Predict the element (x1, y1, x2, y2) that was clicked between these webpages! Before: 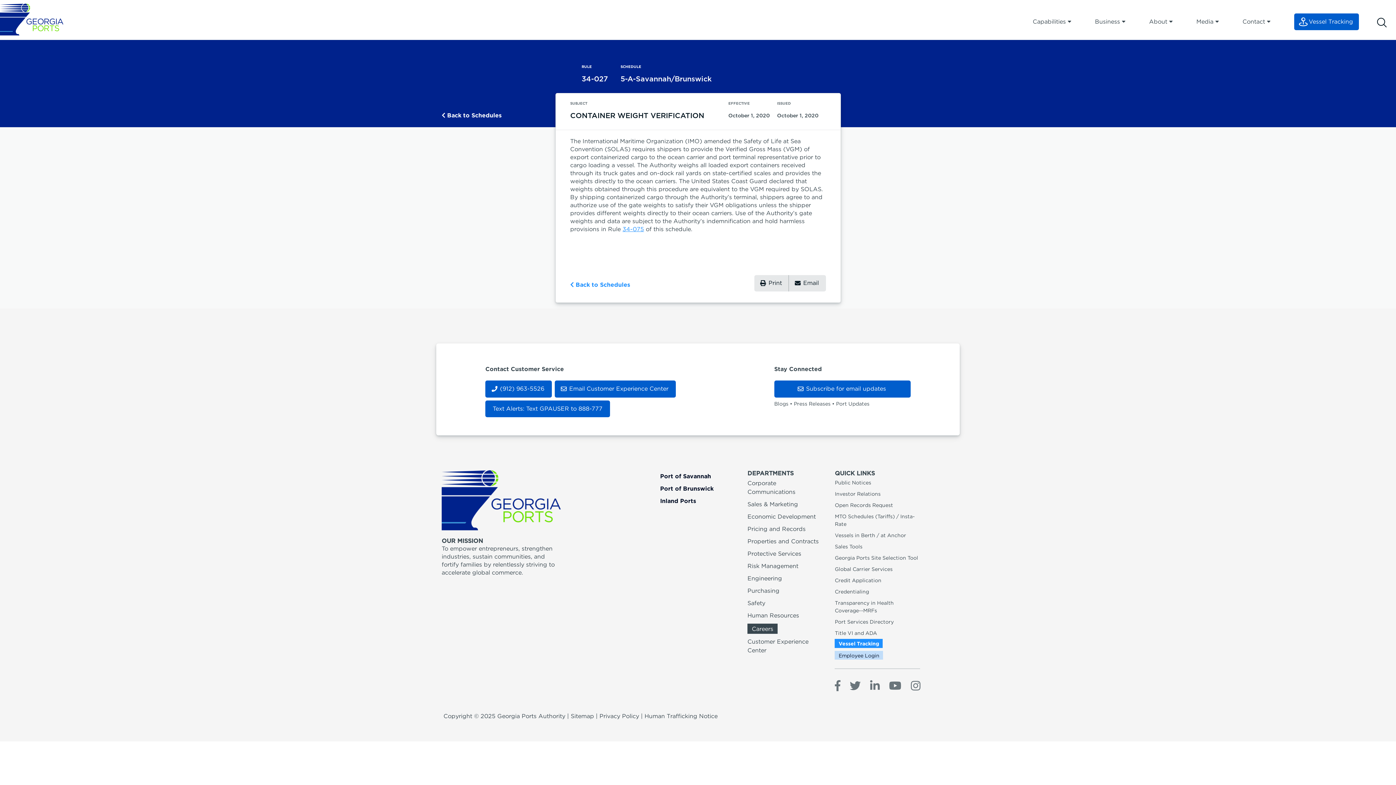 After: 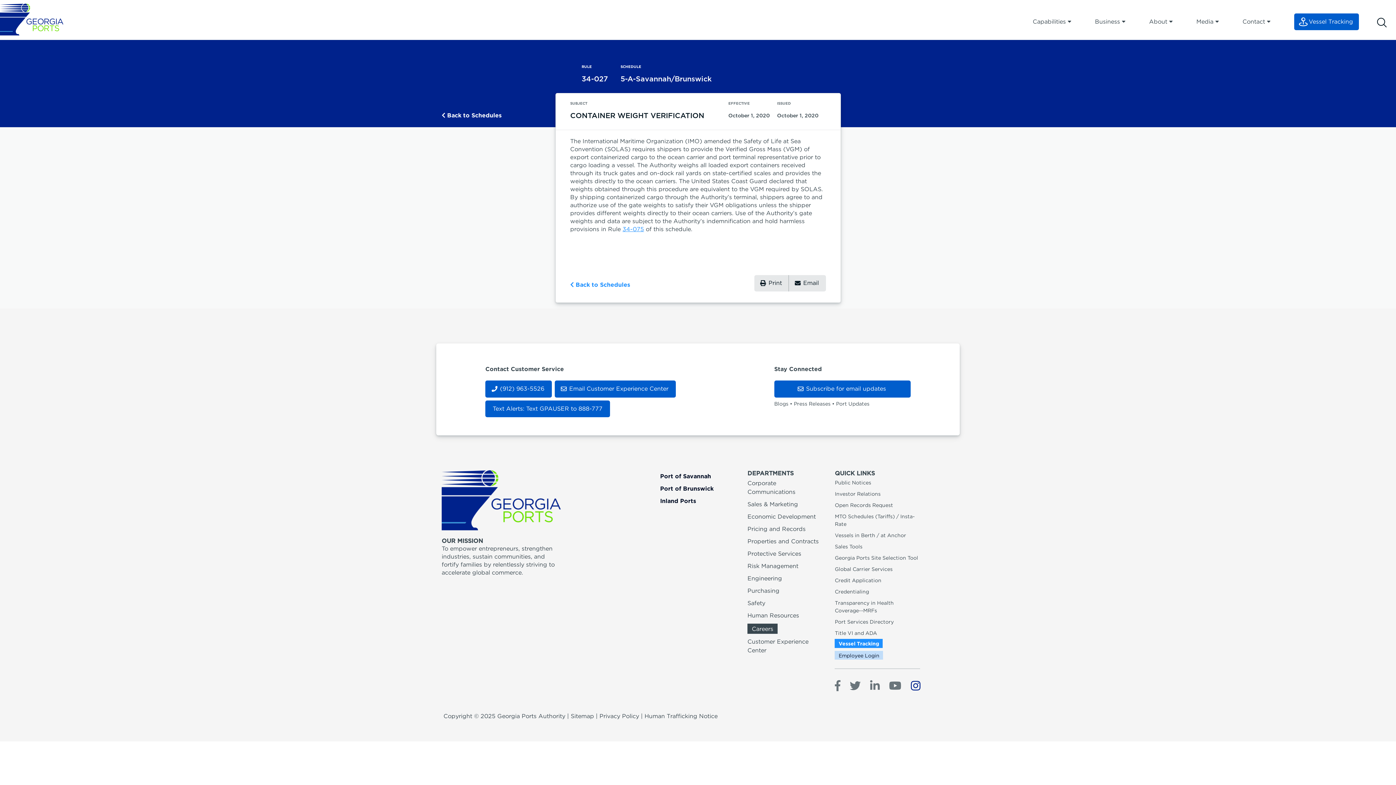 Action: bbox: (911, 678, 920, 694)